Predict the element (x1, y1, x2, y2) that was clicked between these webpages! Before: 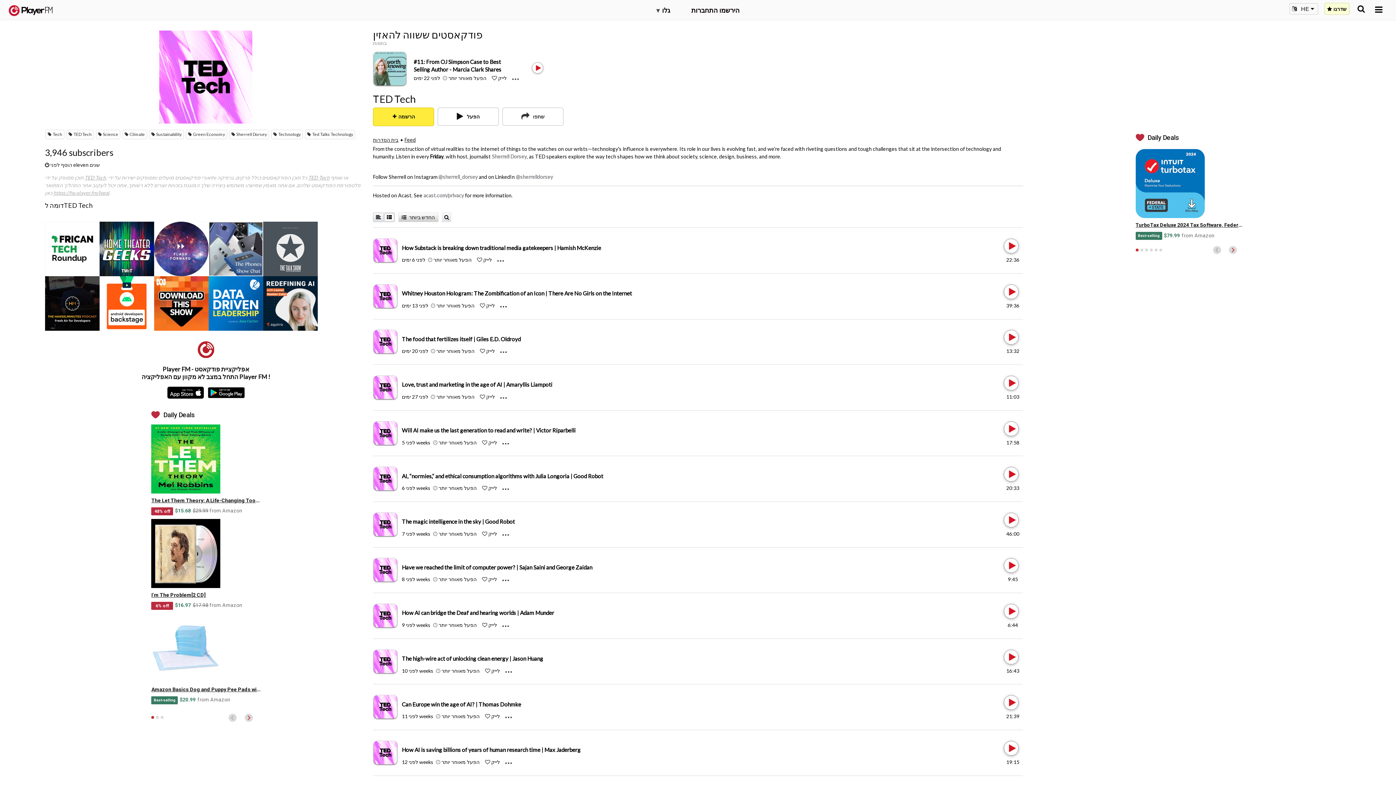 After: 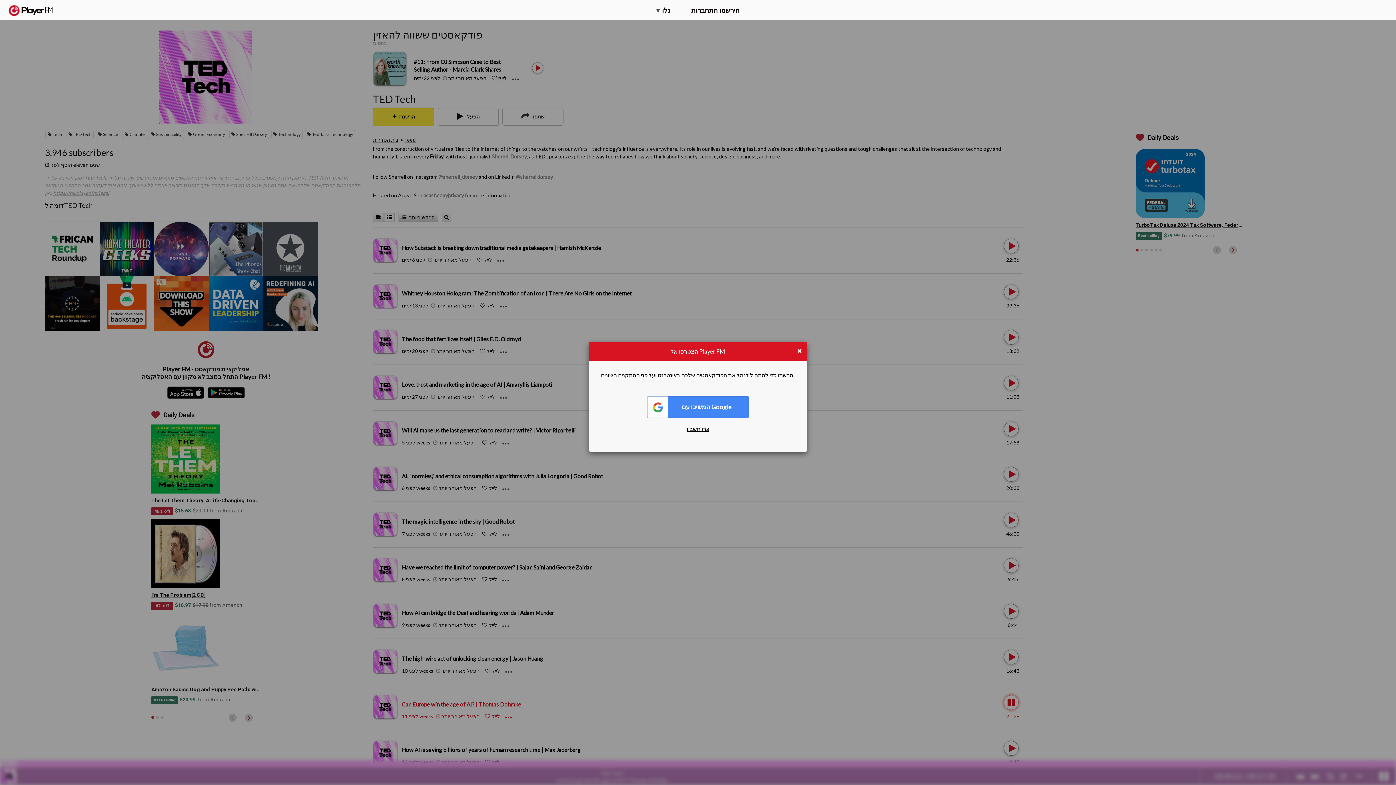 Action: bbox: (1004, 695, 1017, 710) label: Play